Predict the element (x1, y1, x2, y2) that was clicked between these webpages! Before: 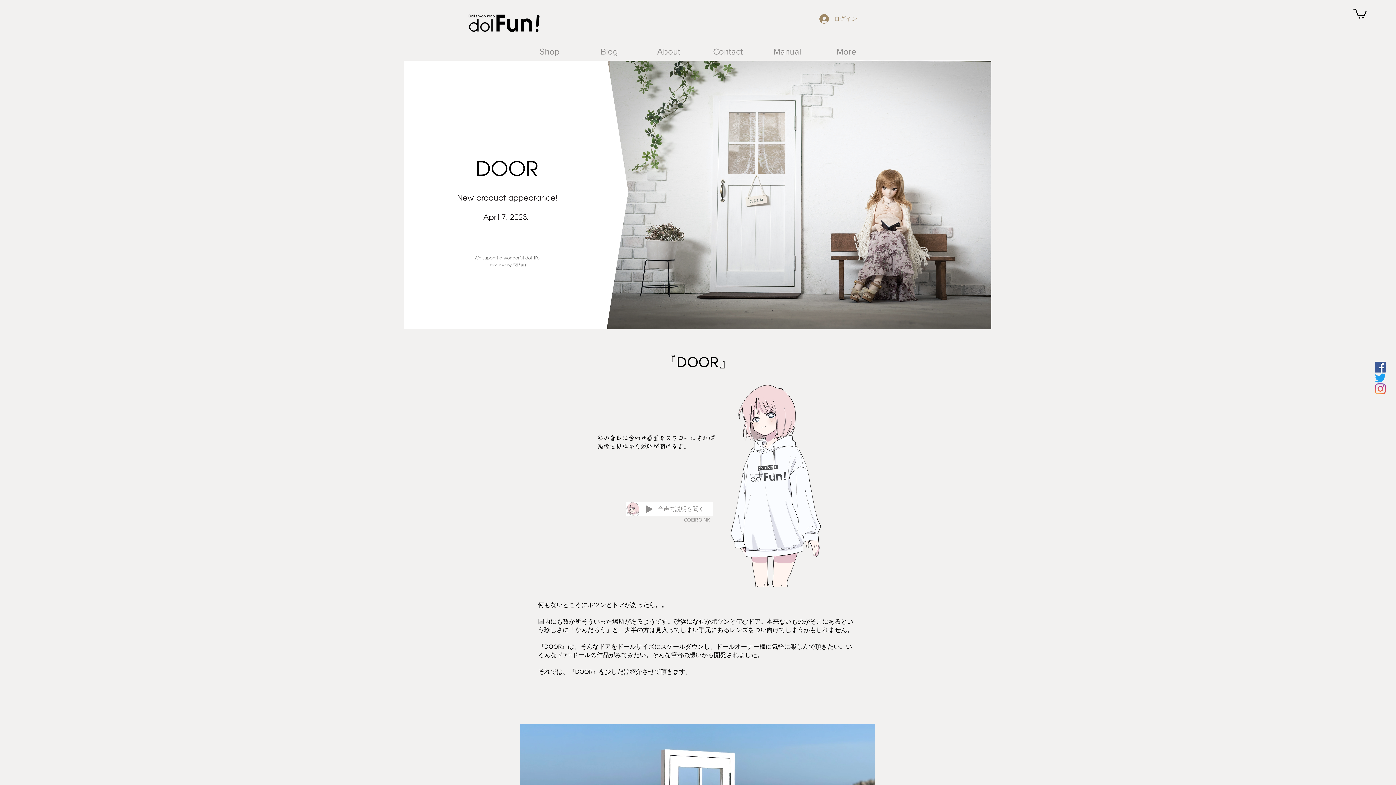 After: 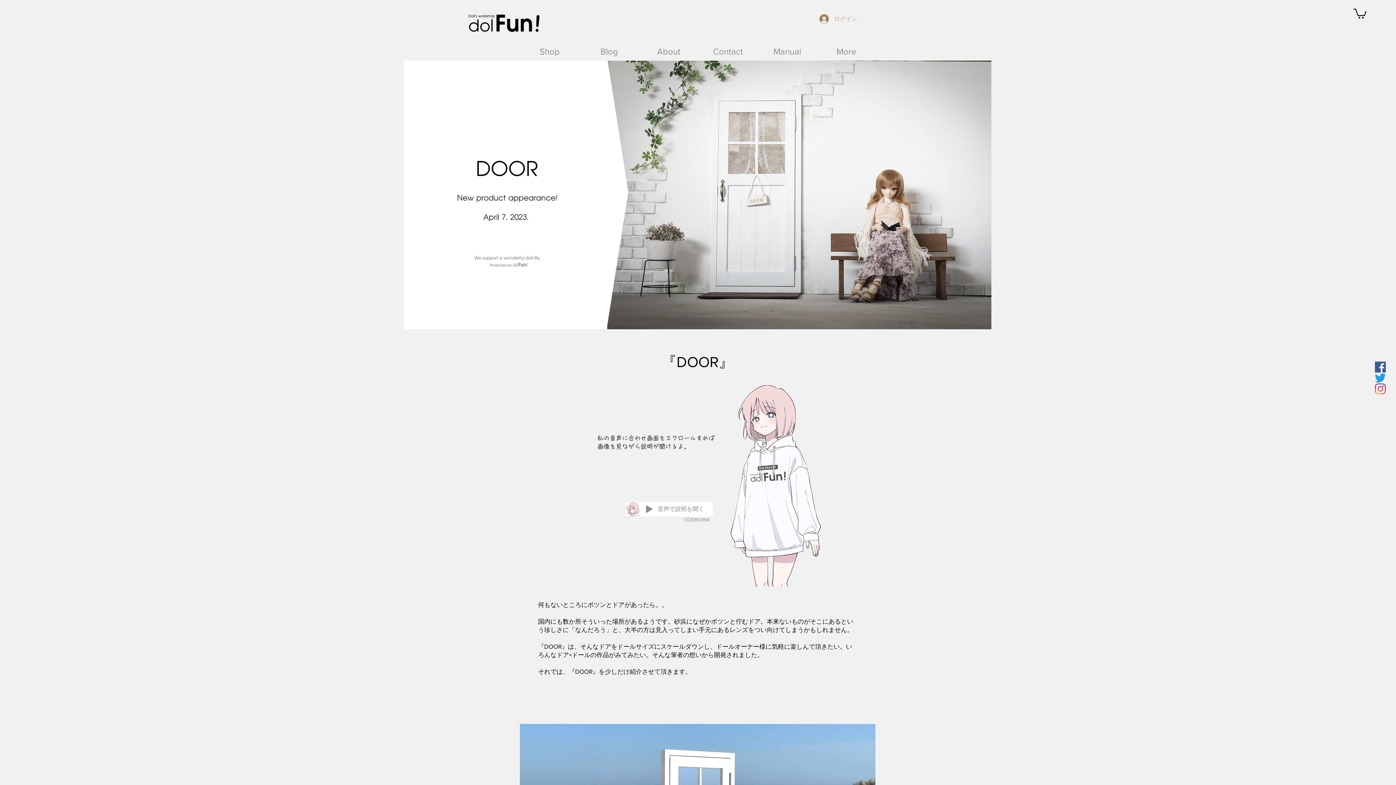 Action: label: ログイン bbox: (814, 11, 858, 25)